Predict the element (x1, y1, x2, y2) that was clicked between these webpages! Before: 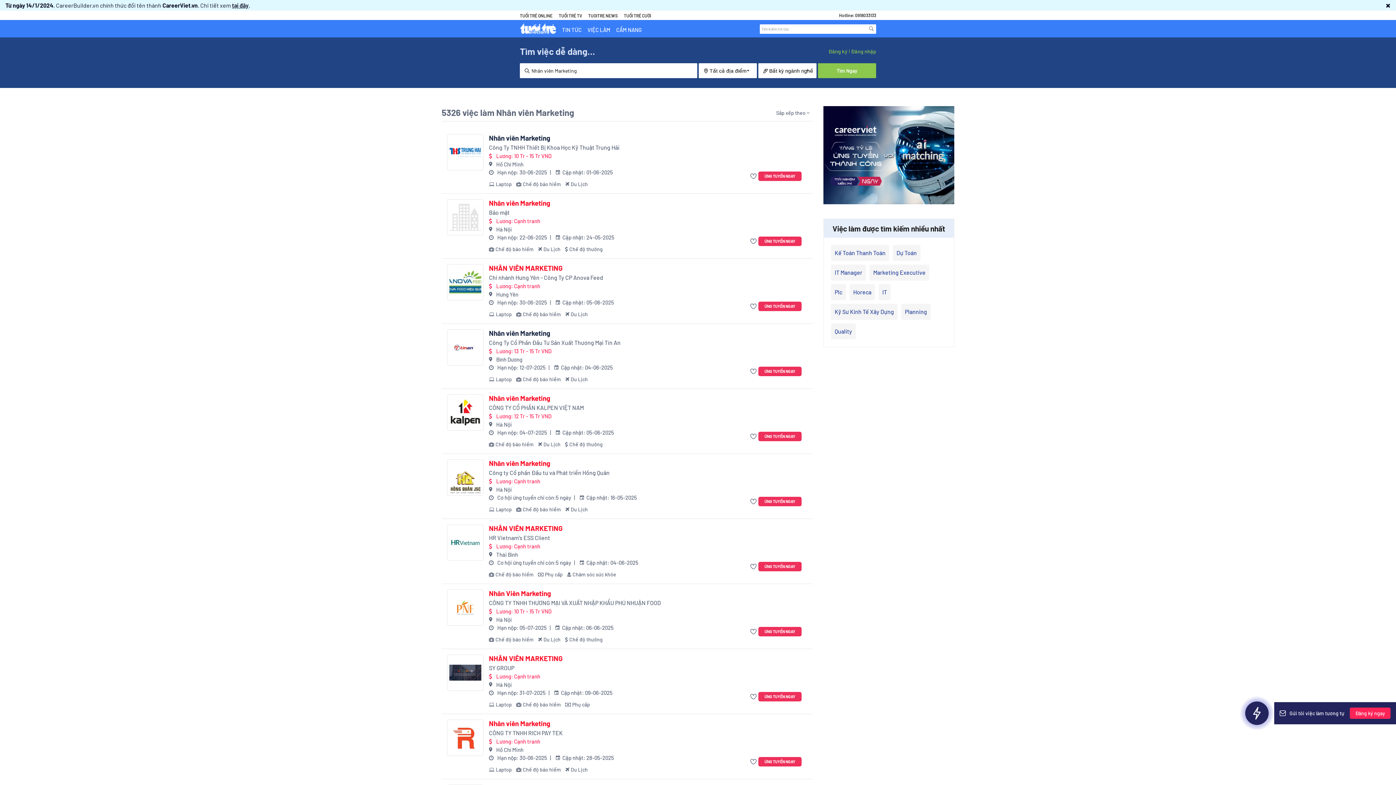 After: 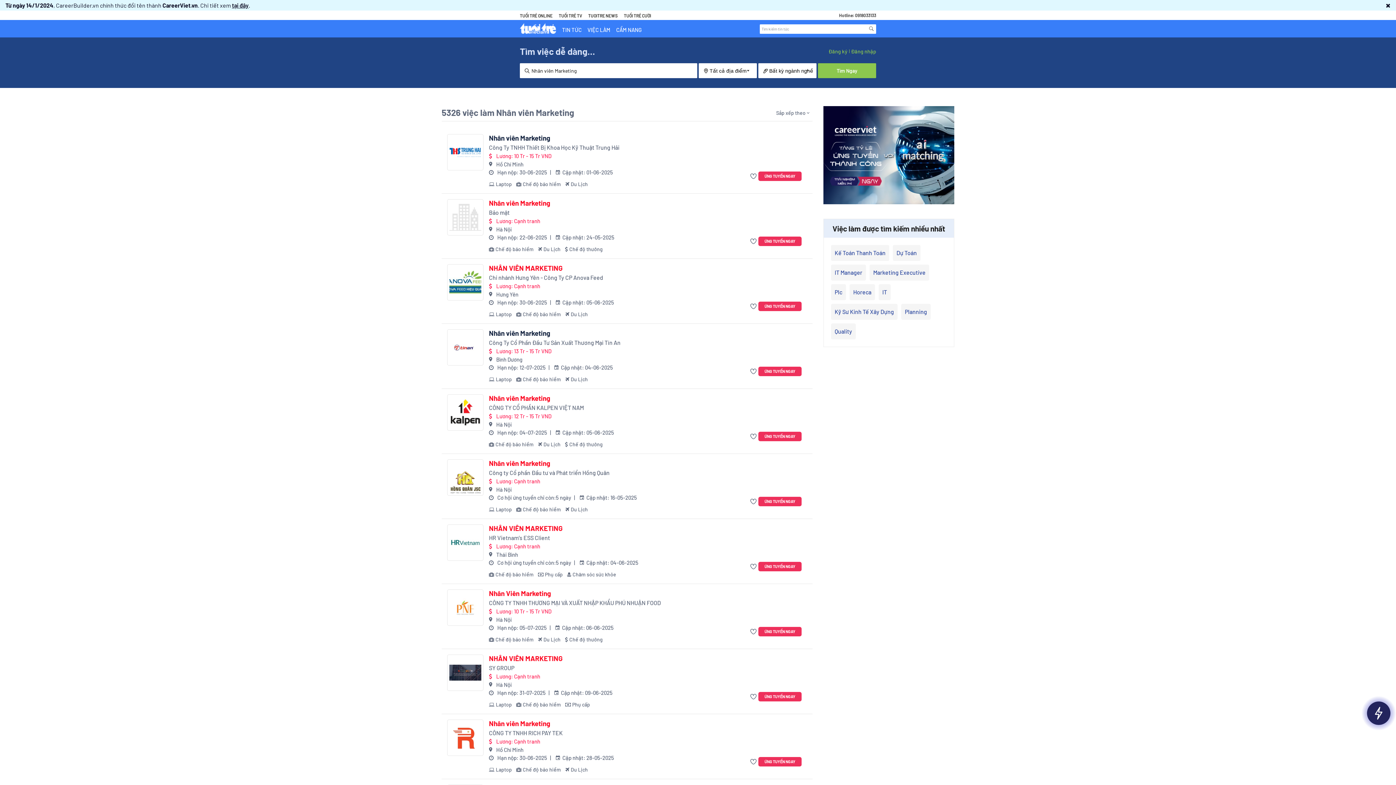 Action: label: Lương: Cạnh tranh

Hà Nội
 Hạn nộp: 22-06-2025
  Cập nhật: 24-05-2025
Chế độ bảo hiểm
Du Lịch
Chế độ thưởng bbox: (489, 217, 734, 253)